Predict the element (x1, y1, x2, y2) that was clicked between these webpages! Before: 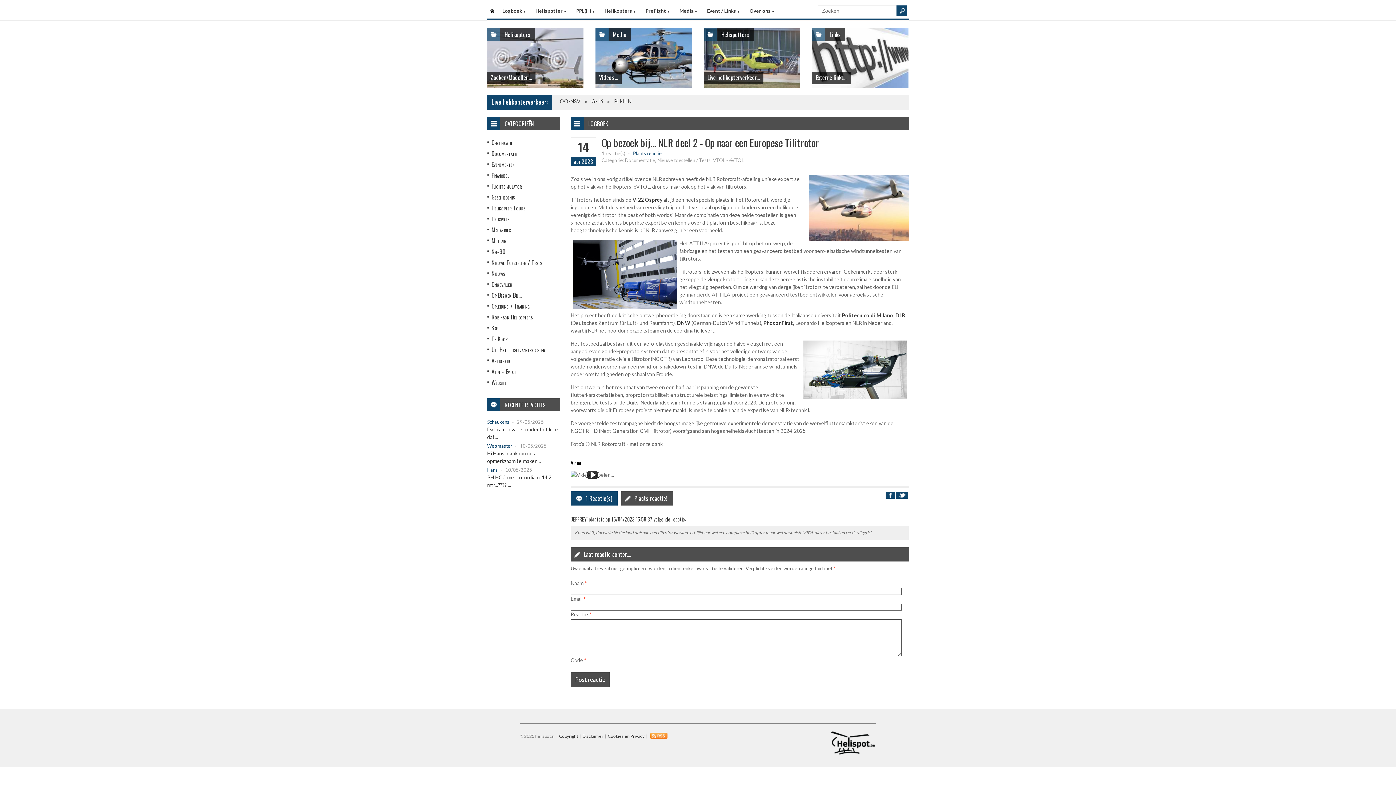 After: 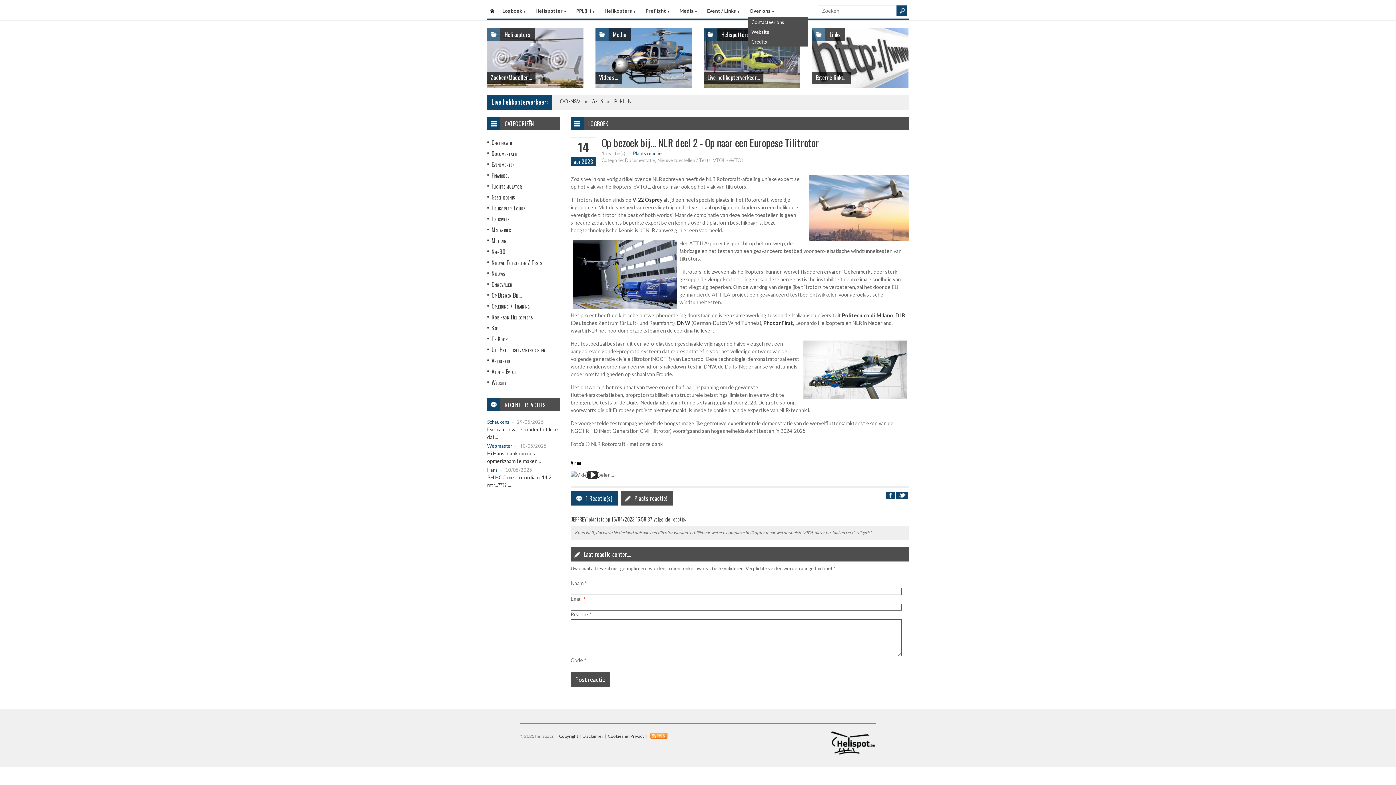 Action: bbox: (748, 3, 782, 17) label: Over ons ▼